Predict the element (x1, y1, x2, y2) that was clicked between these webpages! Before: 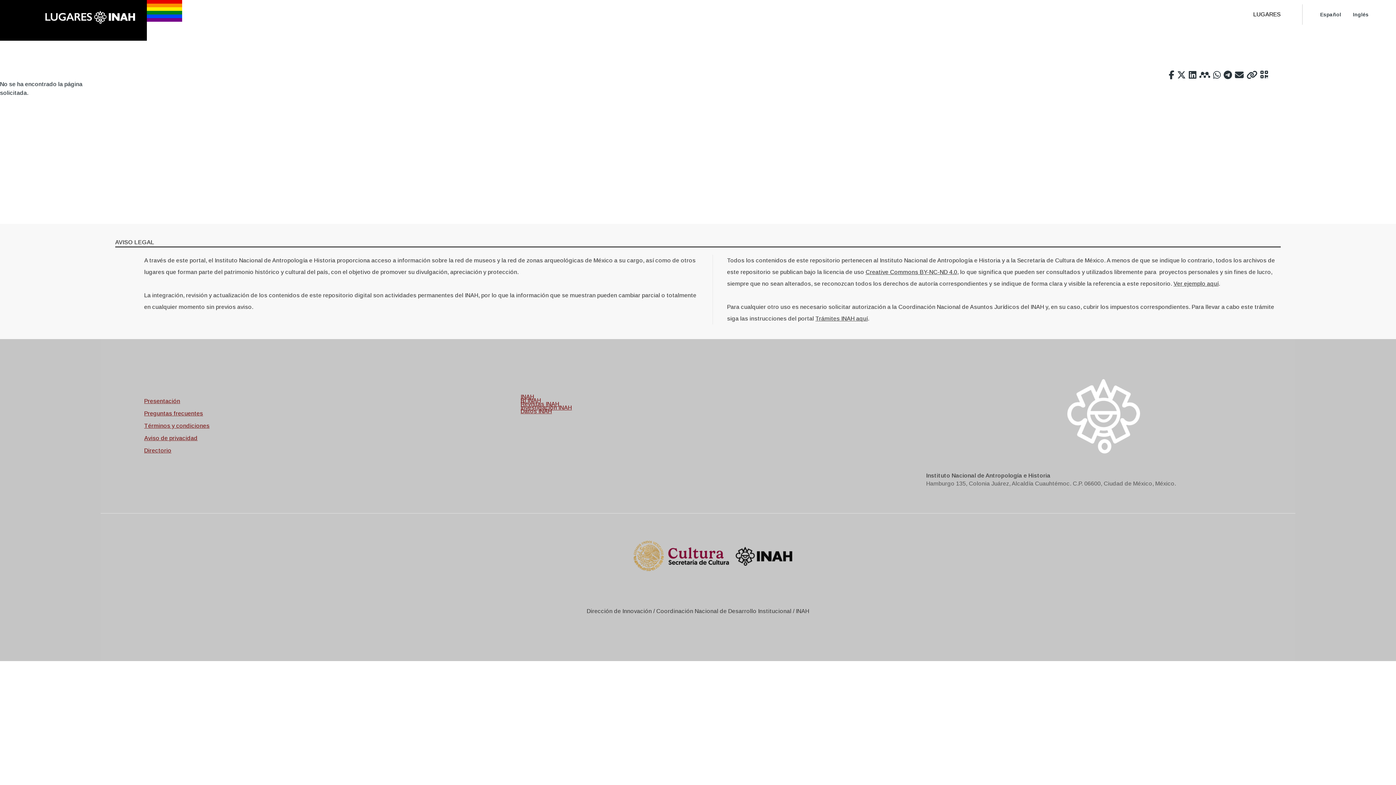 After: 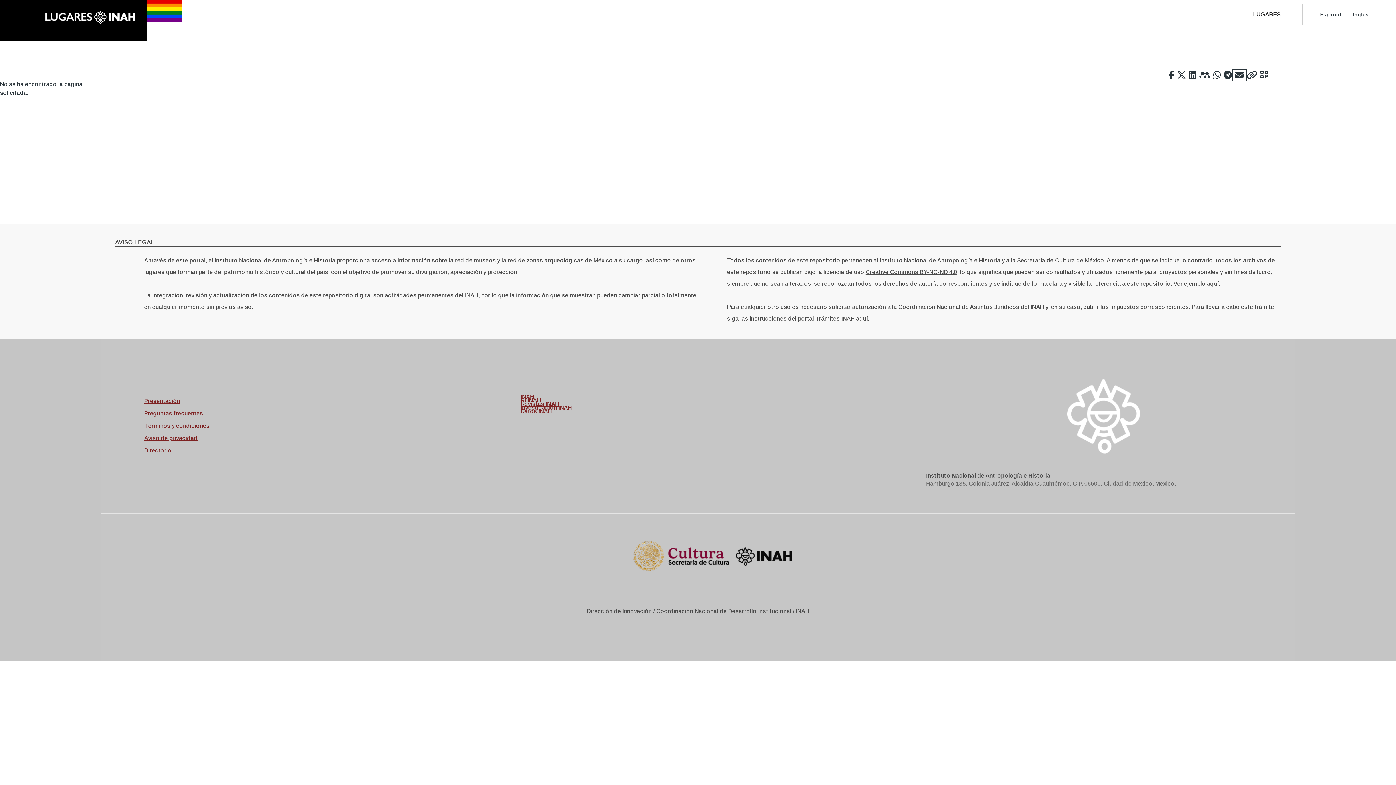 Action: bbox: (1233, 70, 1245, 79)